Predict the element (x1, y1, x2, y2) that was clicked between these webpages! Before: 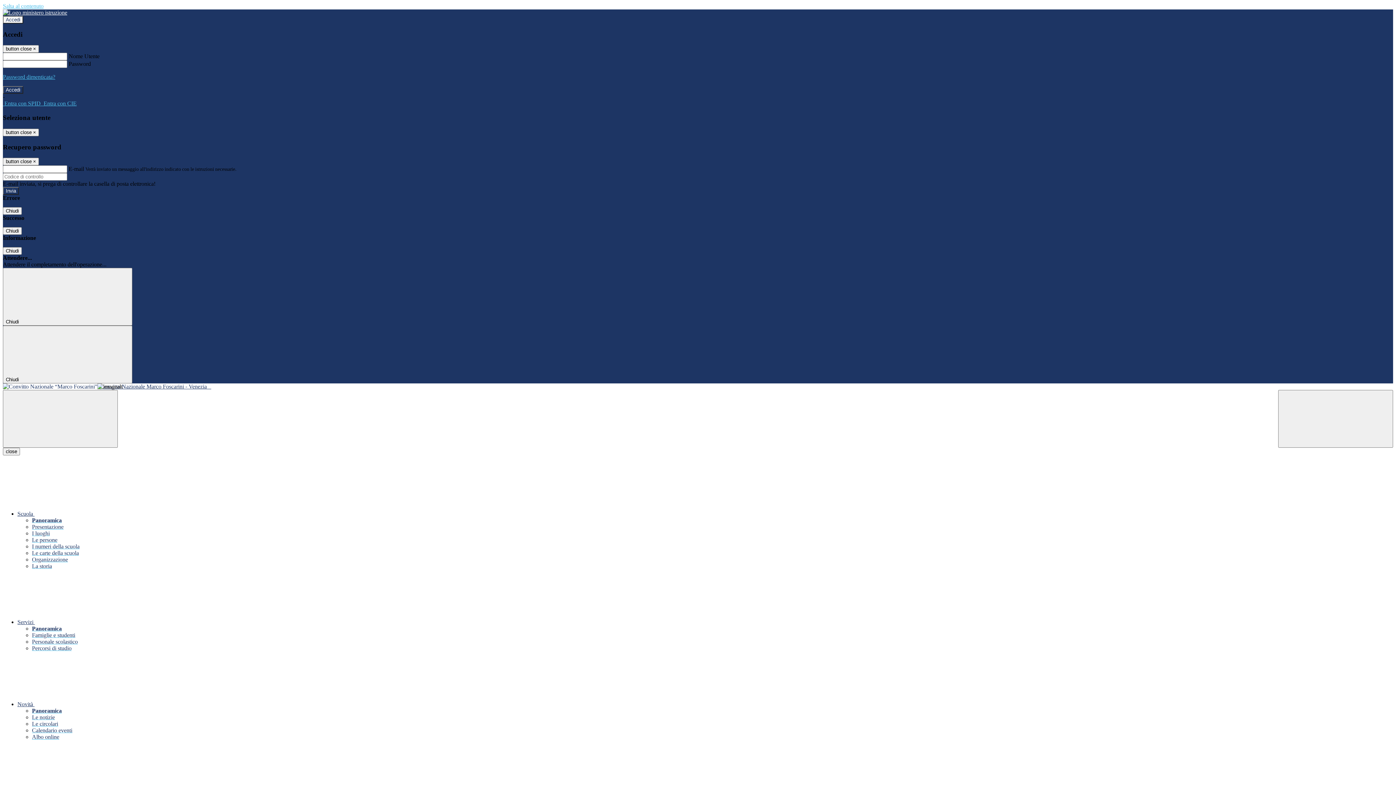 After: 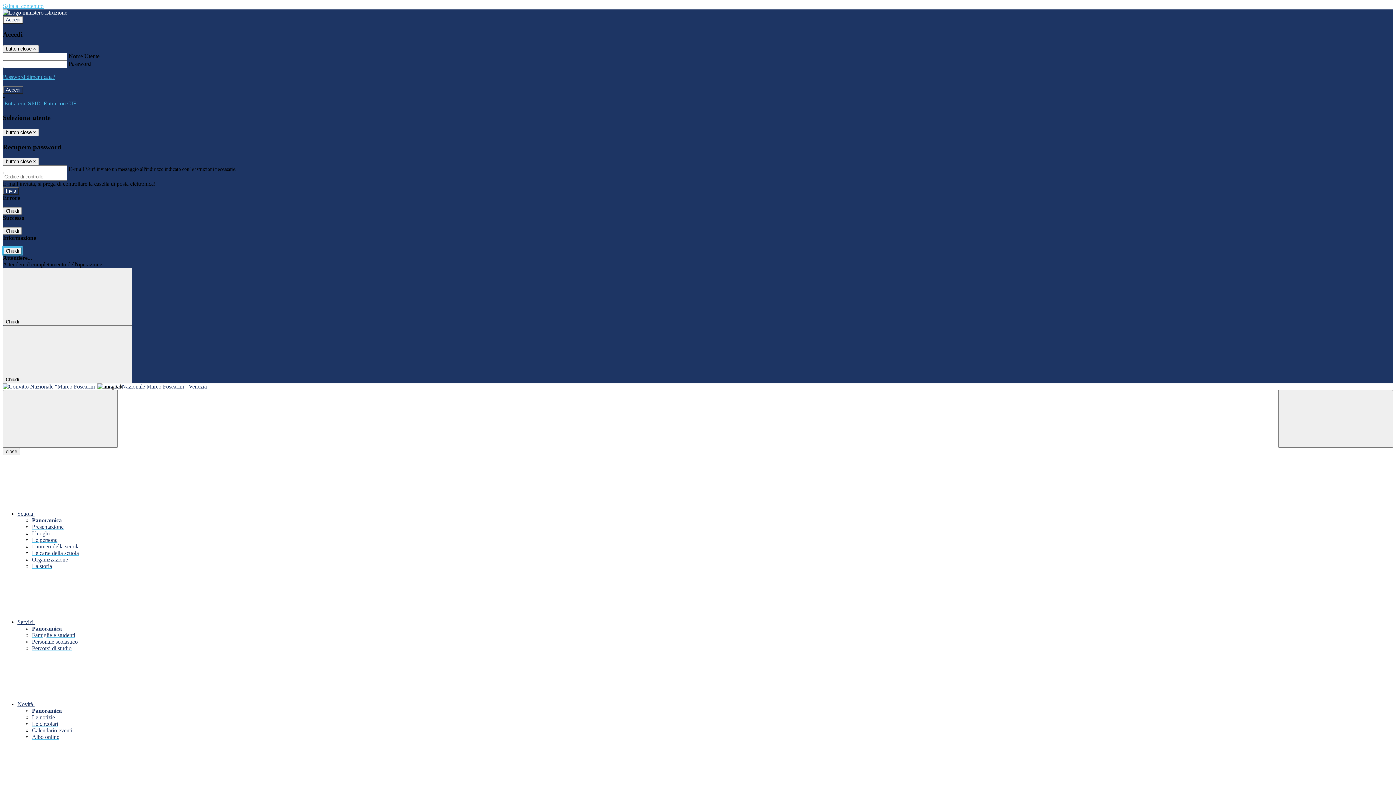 Action: bbox: (2, 247, 21, 255) label: Chiudi